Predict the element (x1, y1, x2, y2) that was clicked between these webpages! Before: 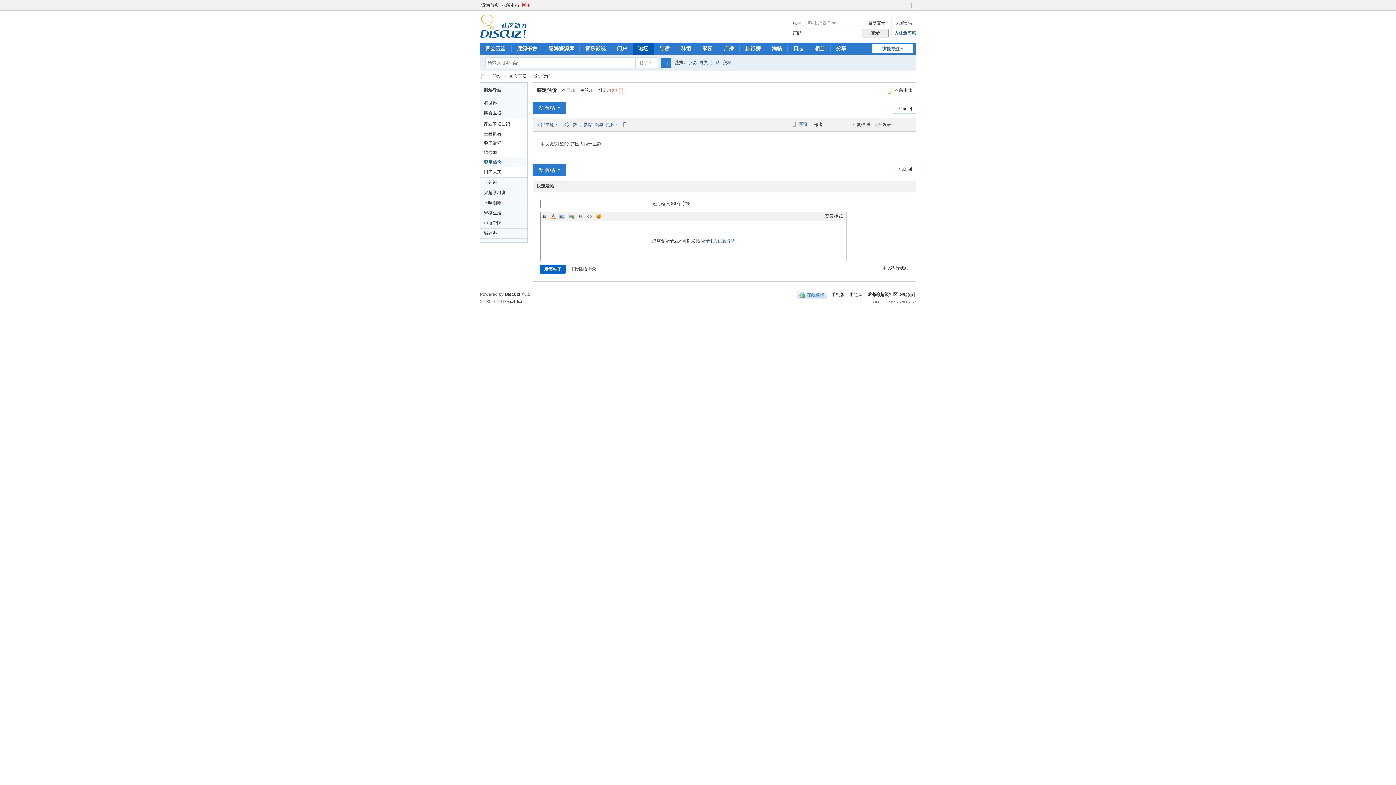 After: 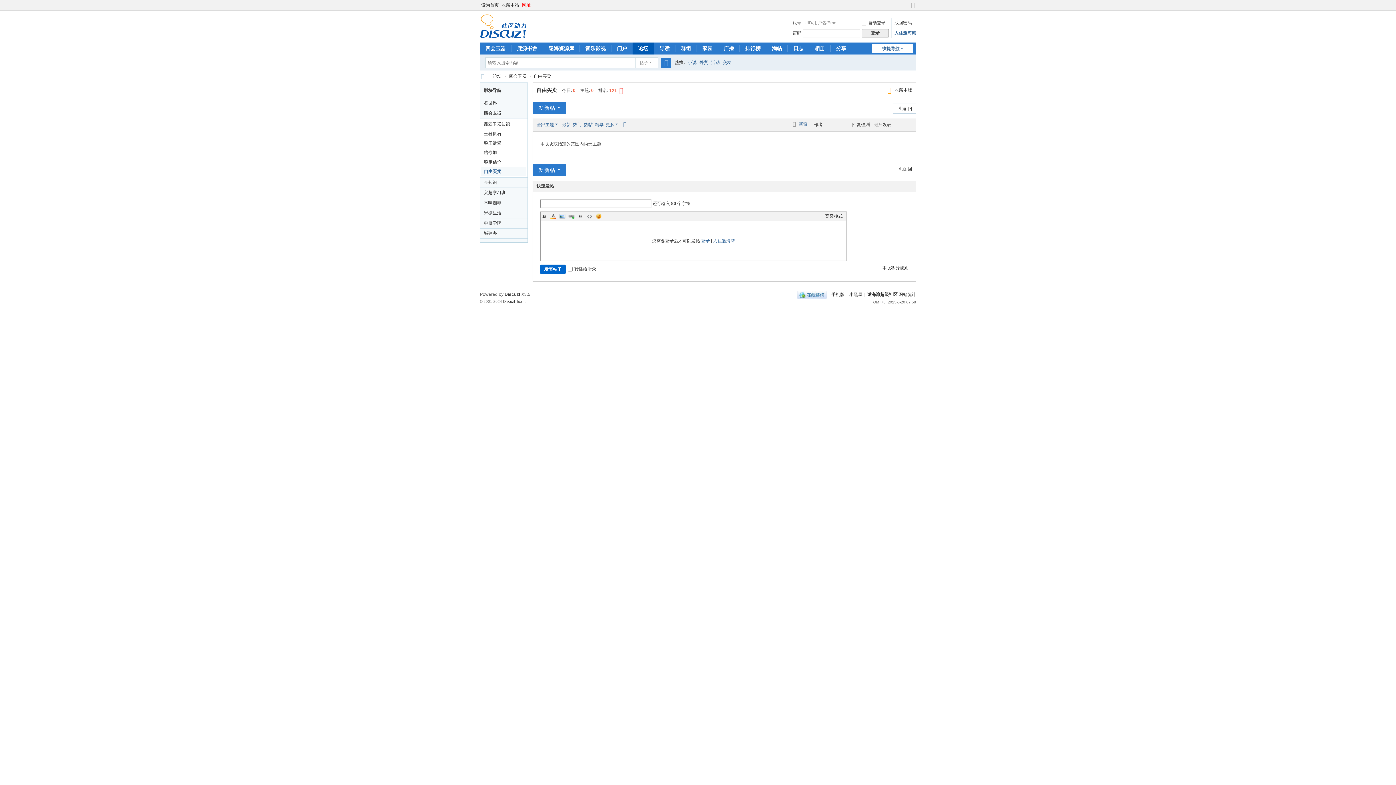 Action: label: 自由买卖 bbox: (481, 166, 526, 176)